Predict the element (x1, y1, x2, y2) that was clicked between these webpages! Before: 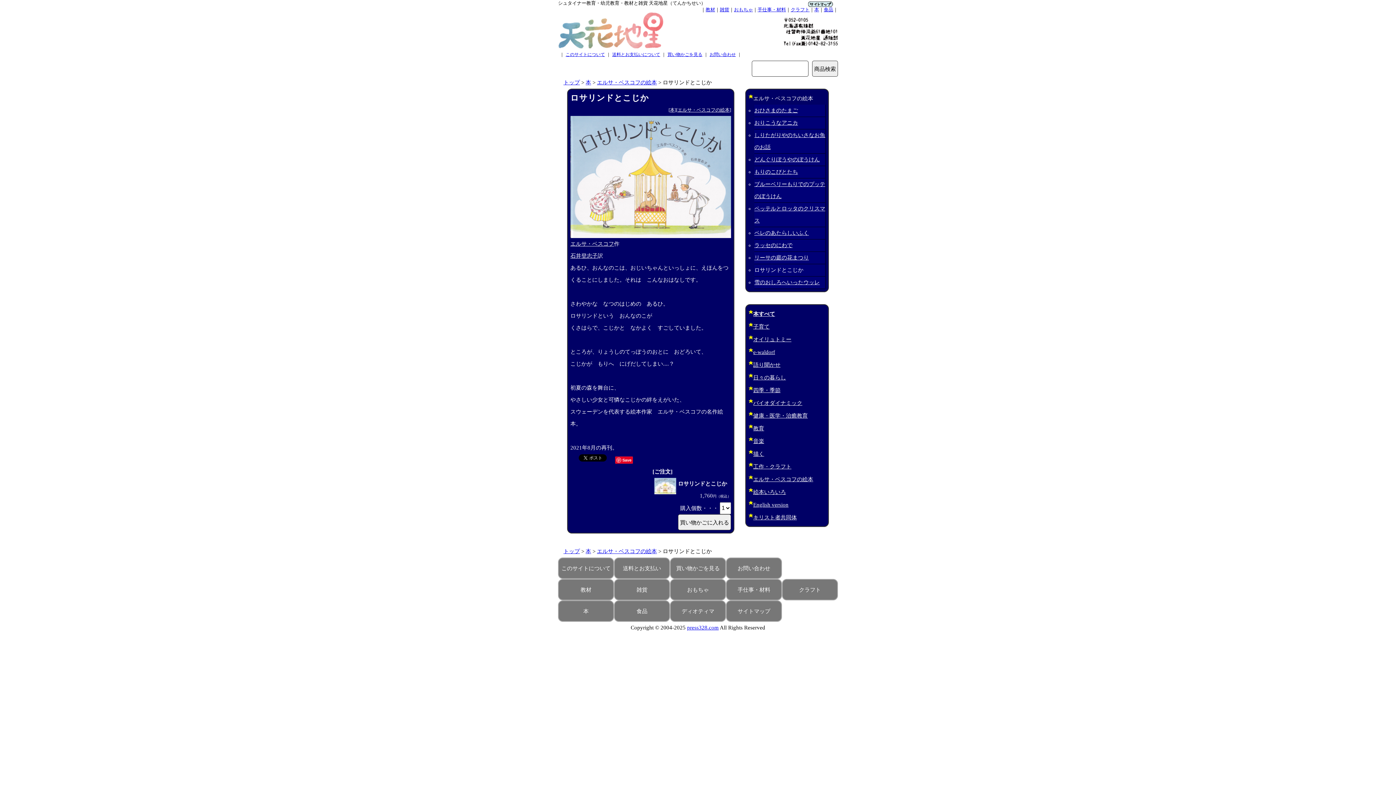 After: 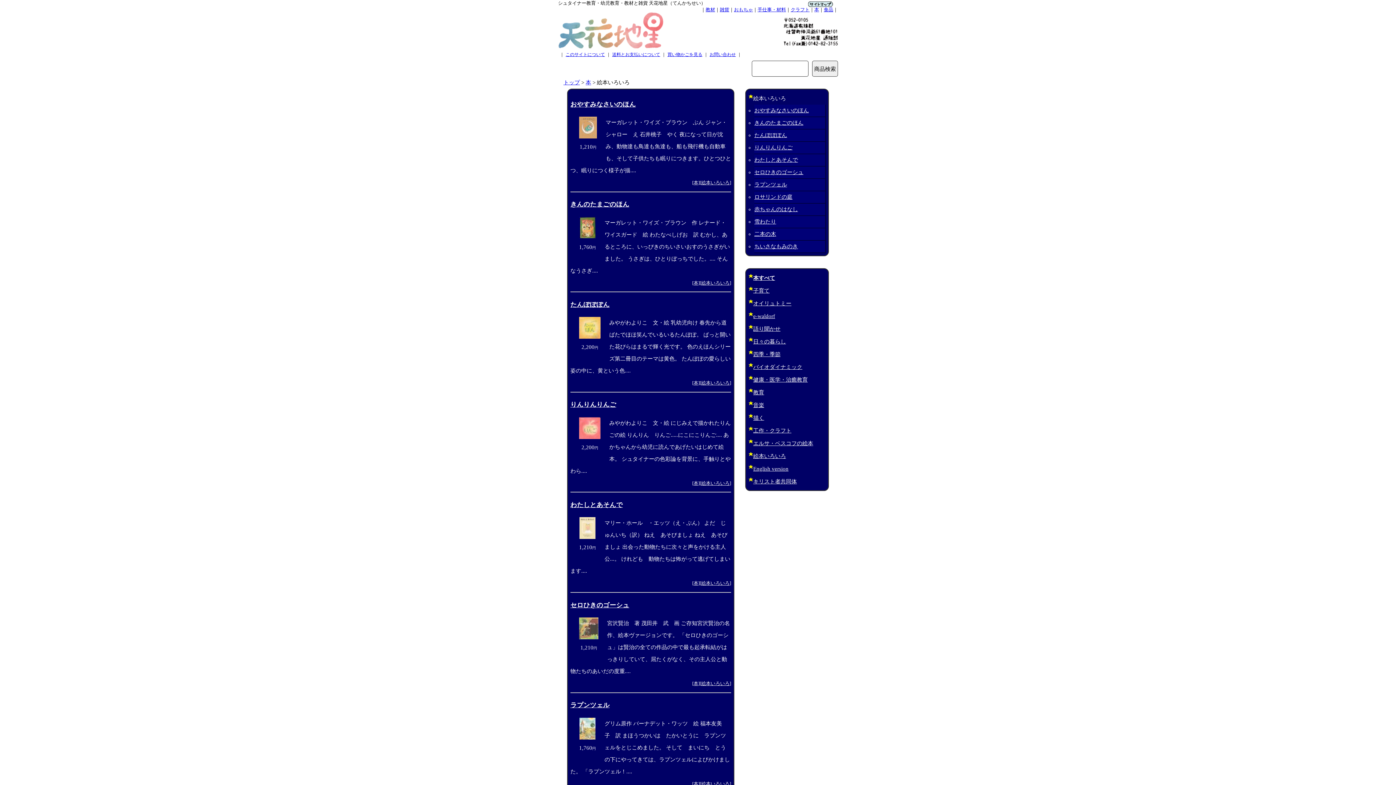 Action: bbox: (753, 489, 786, 495) label: 絵本いろいろ